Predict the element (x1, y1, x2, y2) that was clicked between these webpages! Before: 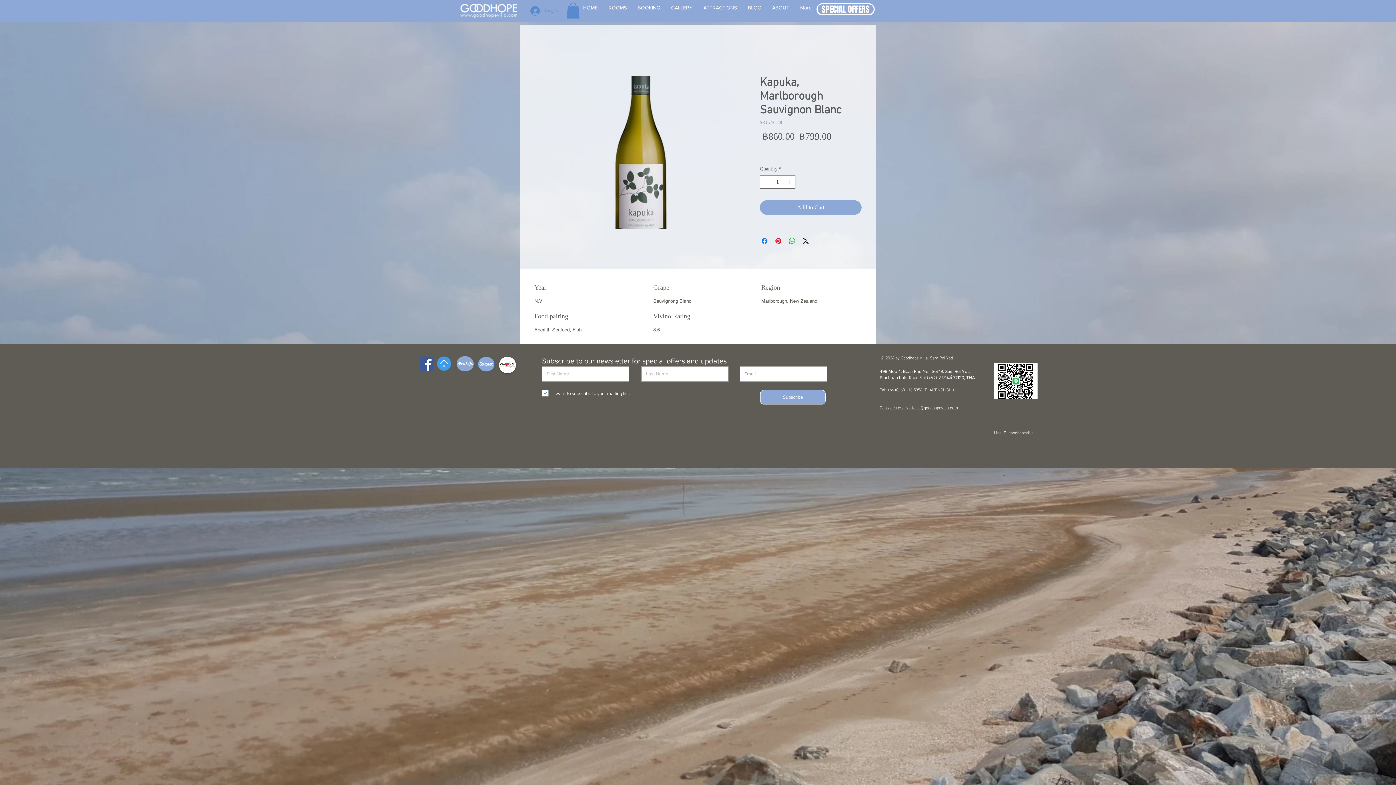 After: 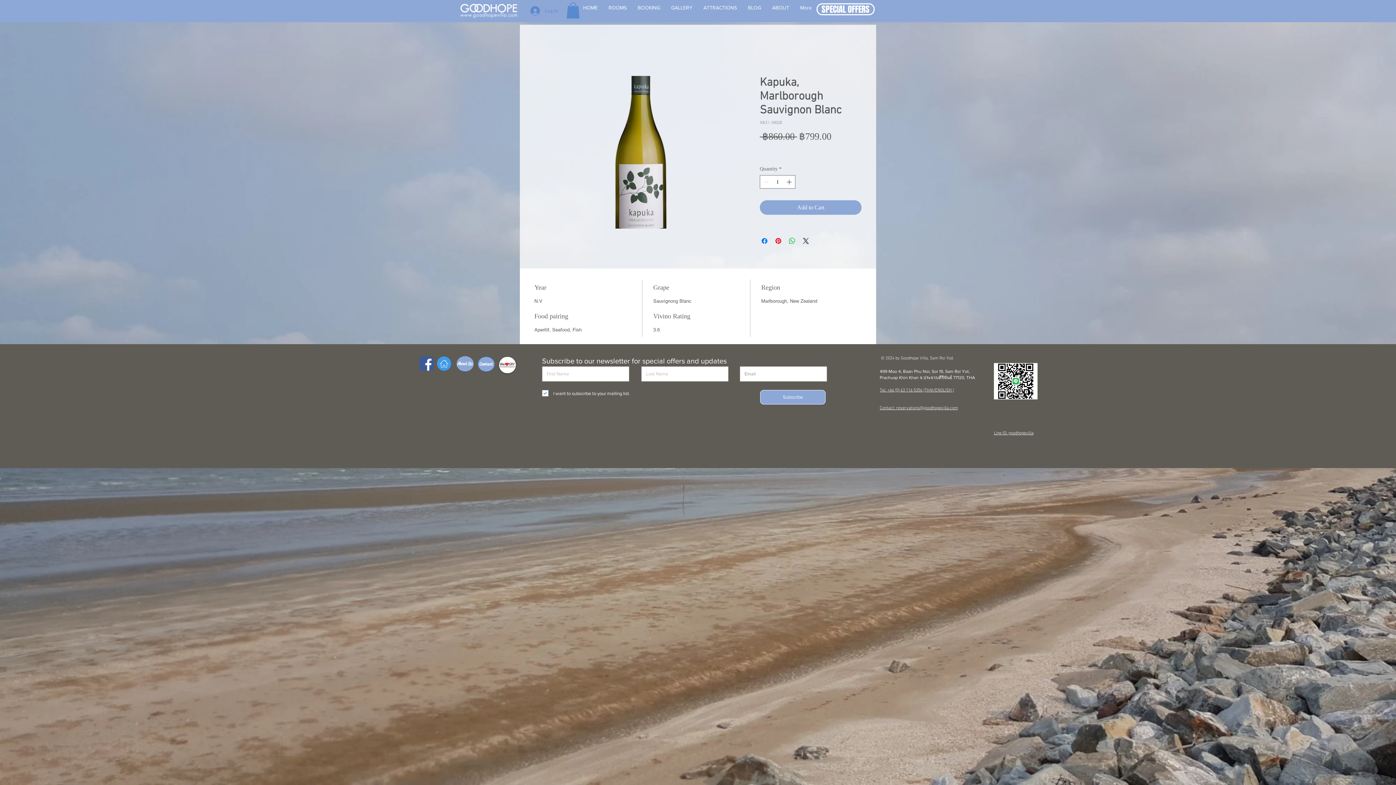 Action: bbox: (880, 405, 958, 410) label: Contact: reservations@goodhopevilla.com